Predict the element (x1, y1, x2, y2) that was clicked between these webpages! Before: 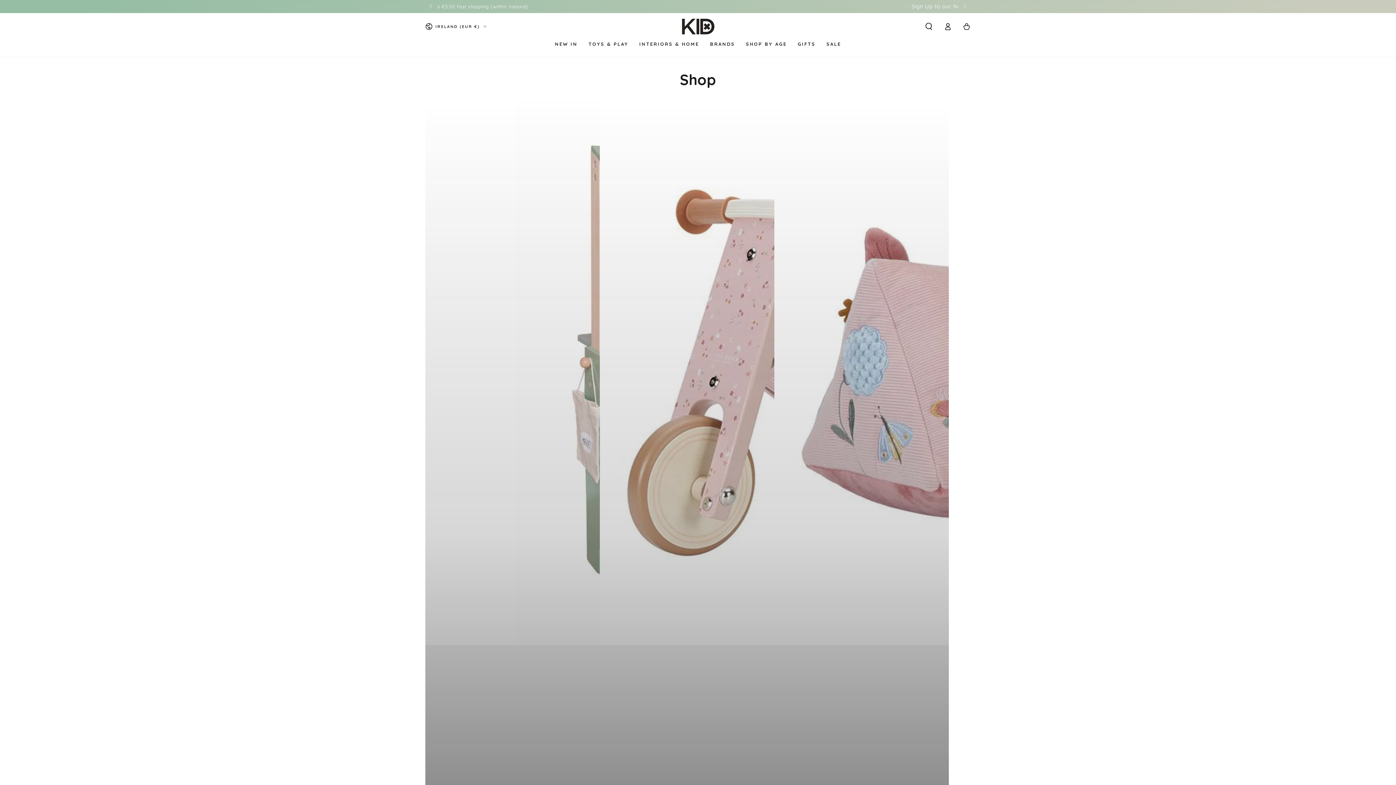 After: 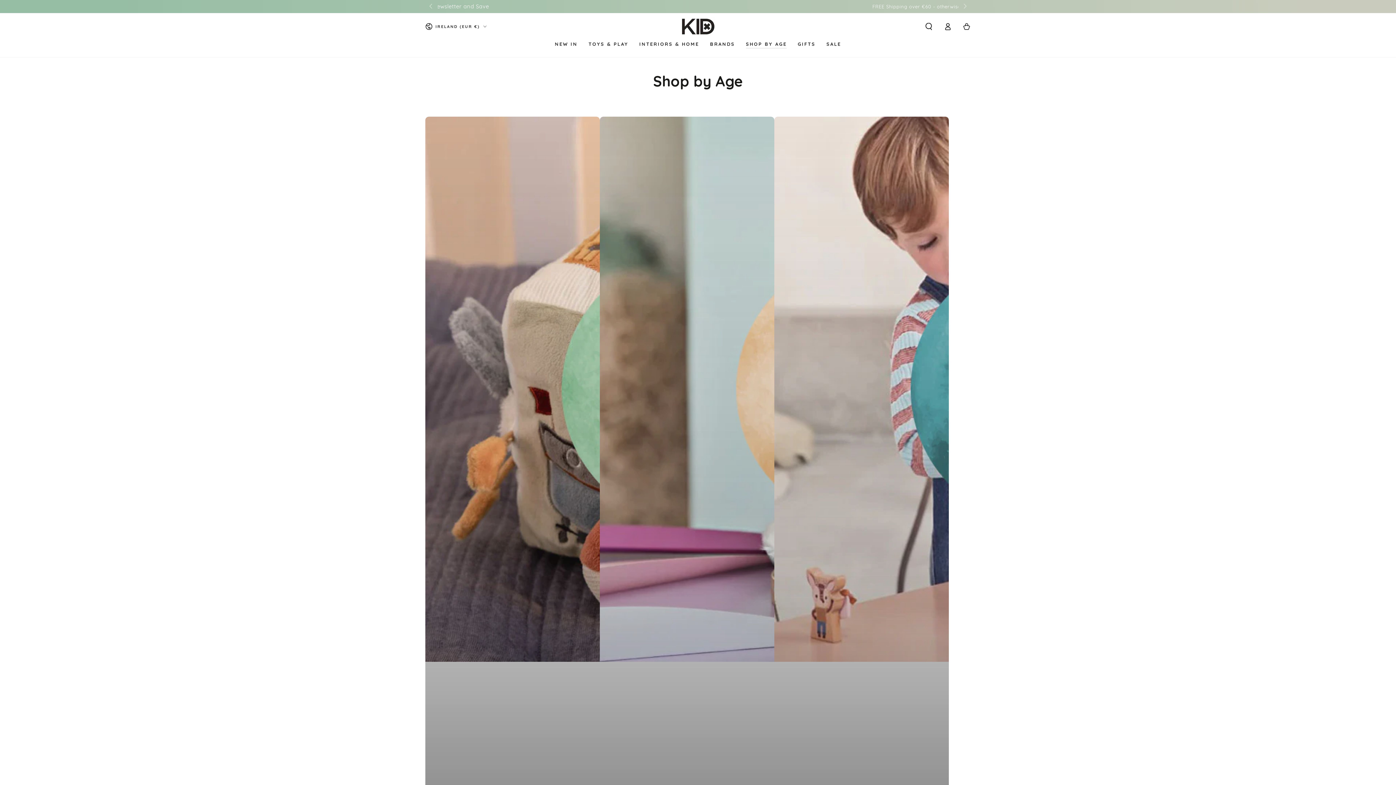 Action: bbox: (740, 35, 792, 52) label: SHOP BY AGE